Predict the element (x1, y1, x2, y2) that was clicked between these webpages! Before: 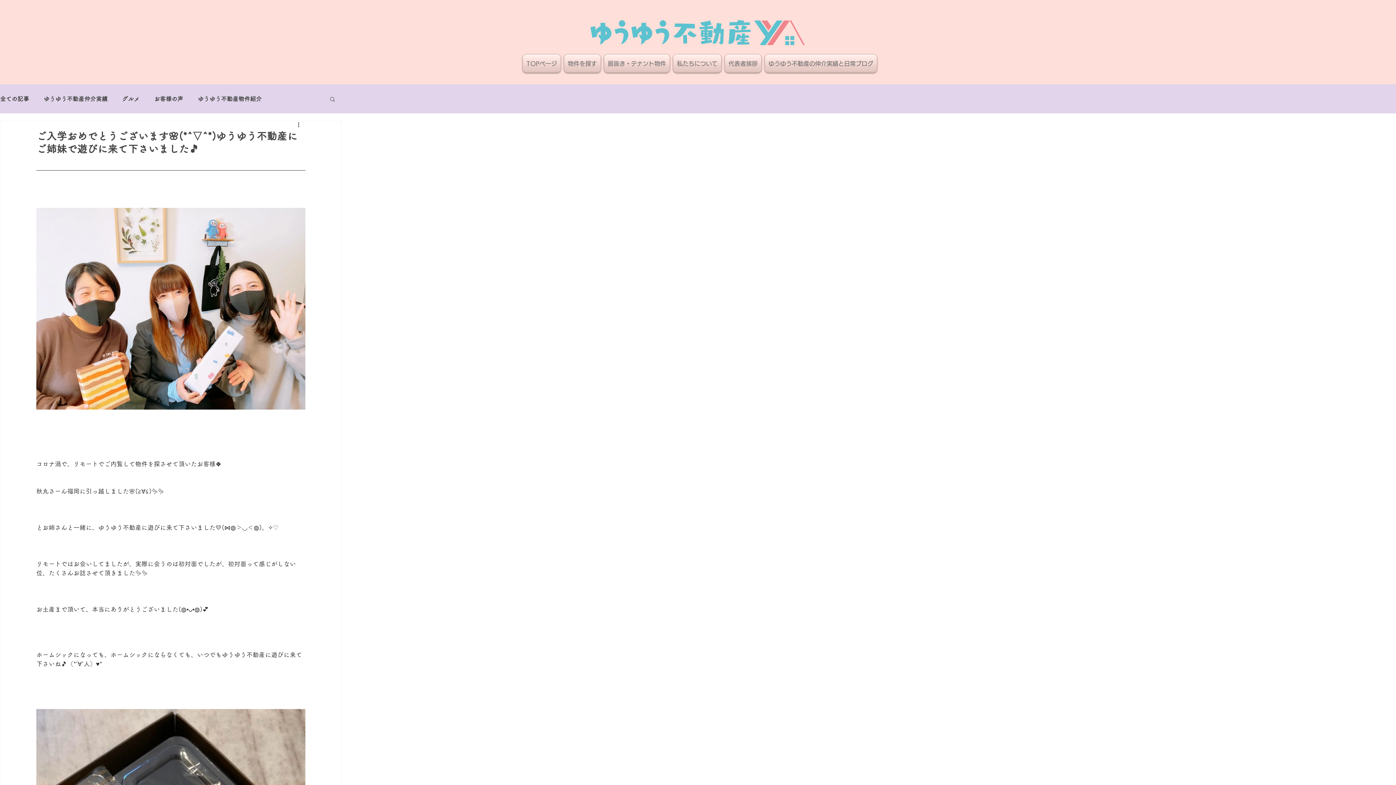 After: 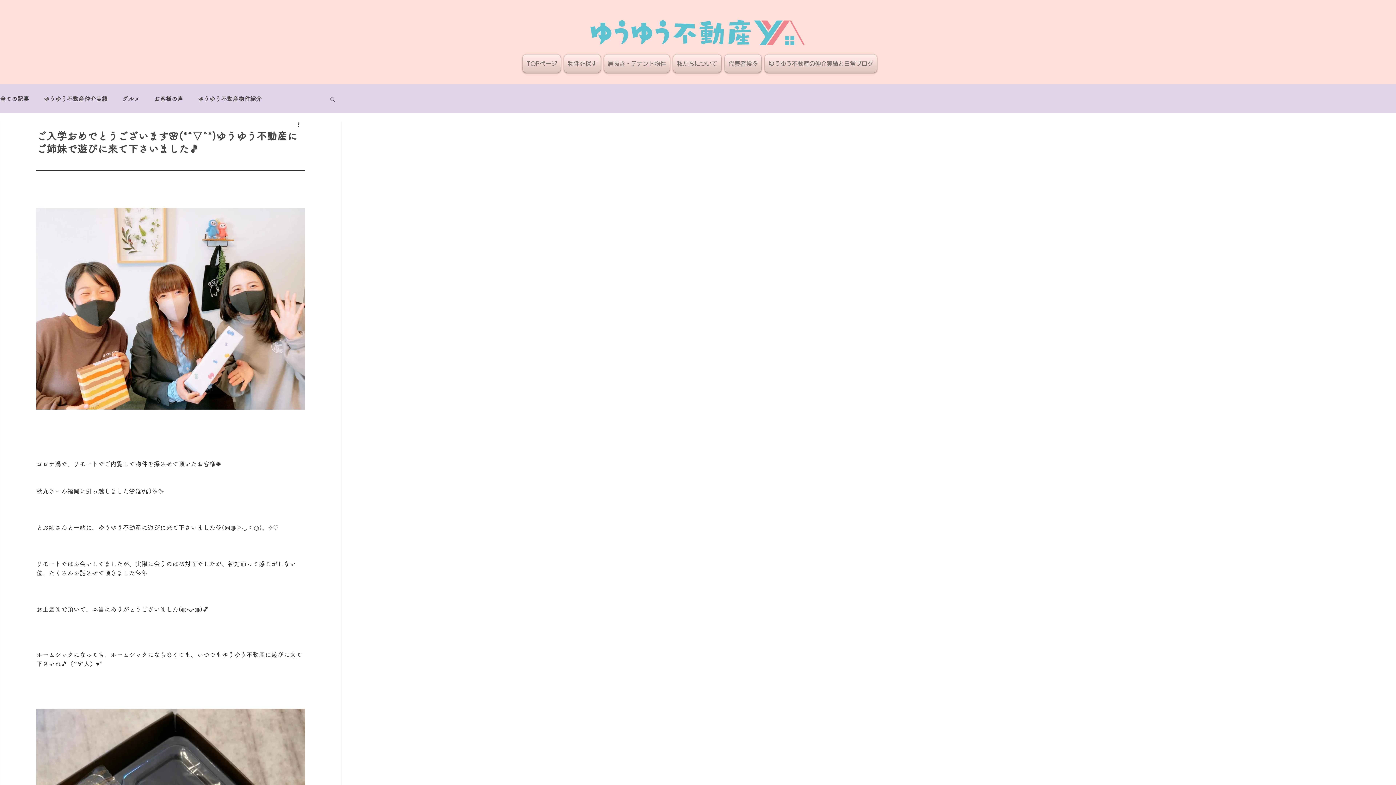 Action: bbox: (329, 96, 336, 101) label: 検索